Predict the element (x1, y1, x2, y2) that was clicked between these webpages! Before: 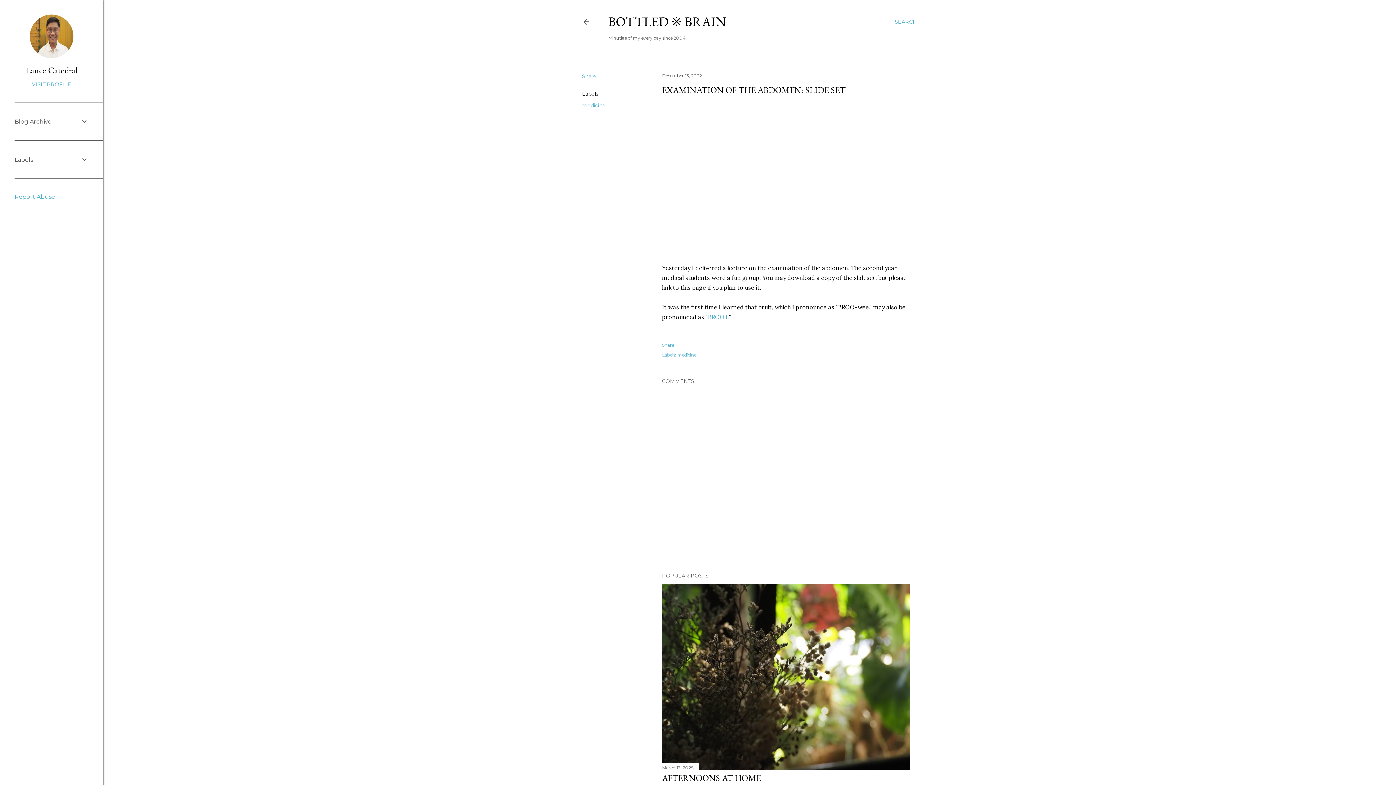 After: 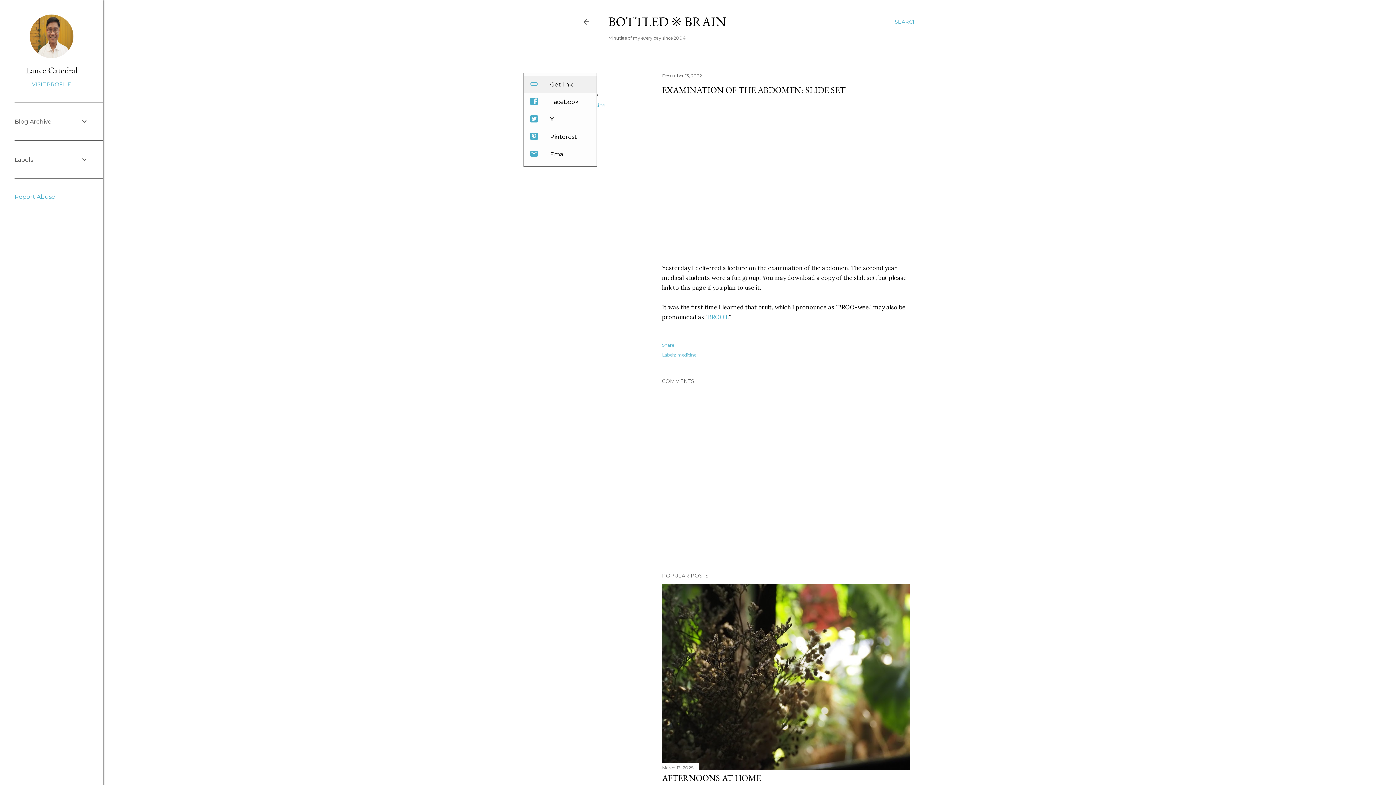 Action: label: Share bbox: (582, 73, 596, 79)